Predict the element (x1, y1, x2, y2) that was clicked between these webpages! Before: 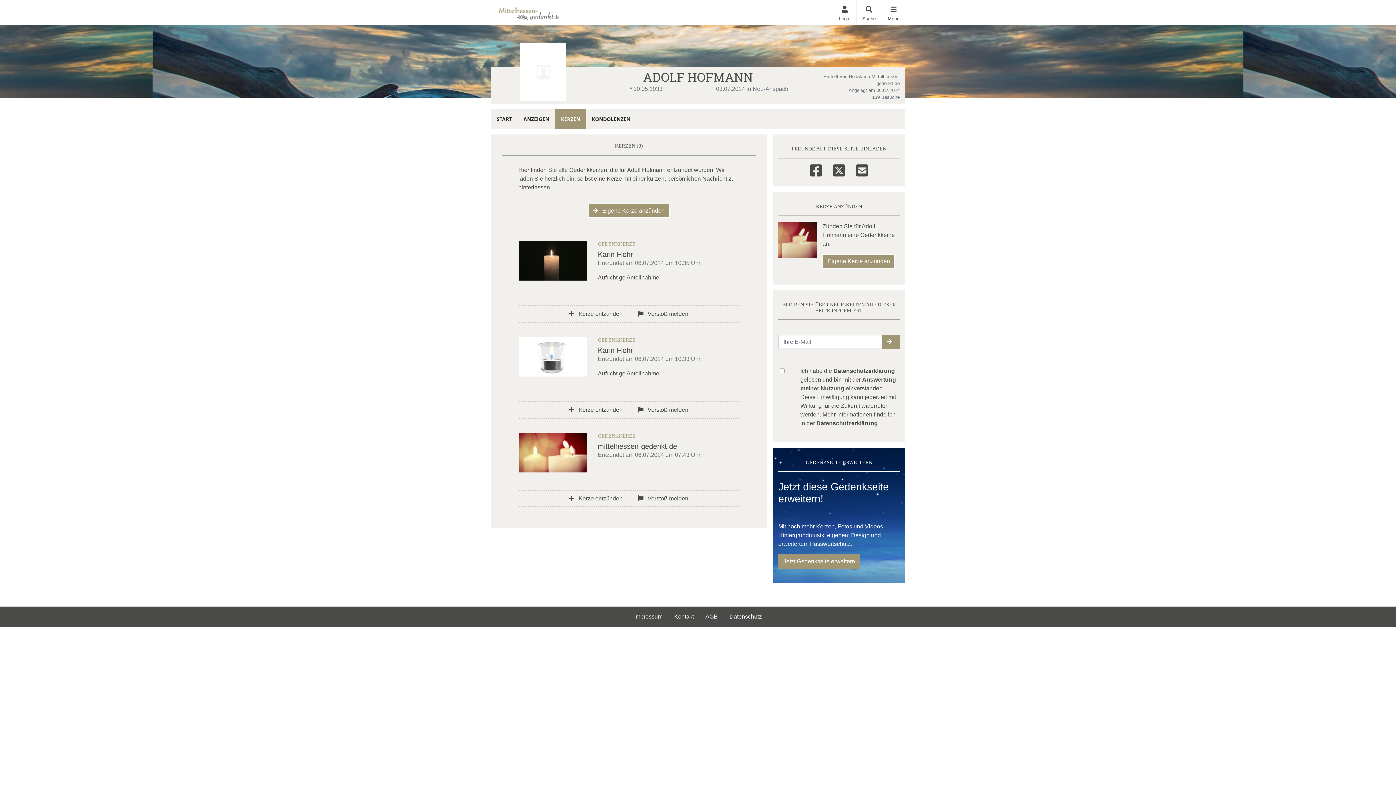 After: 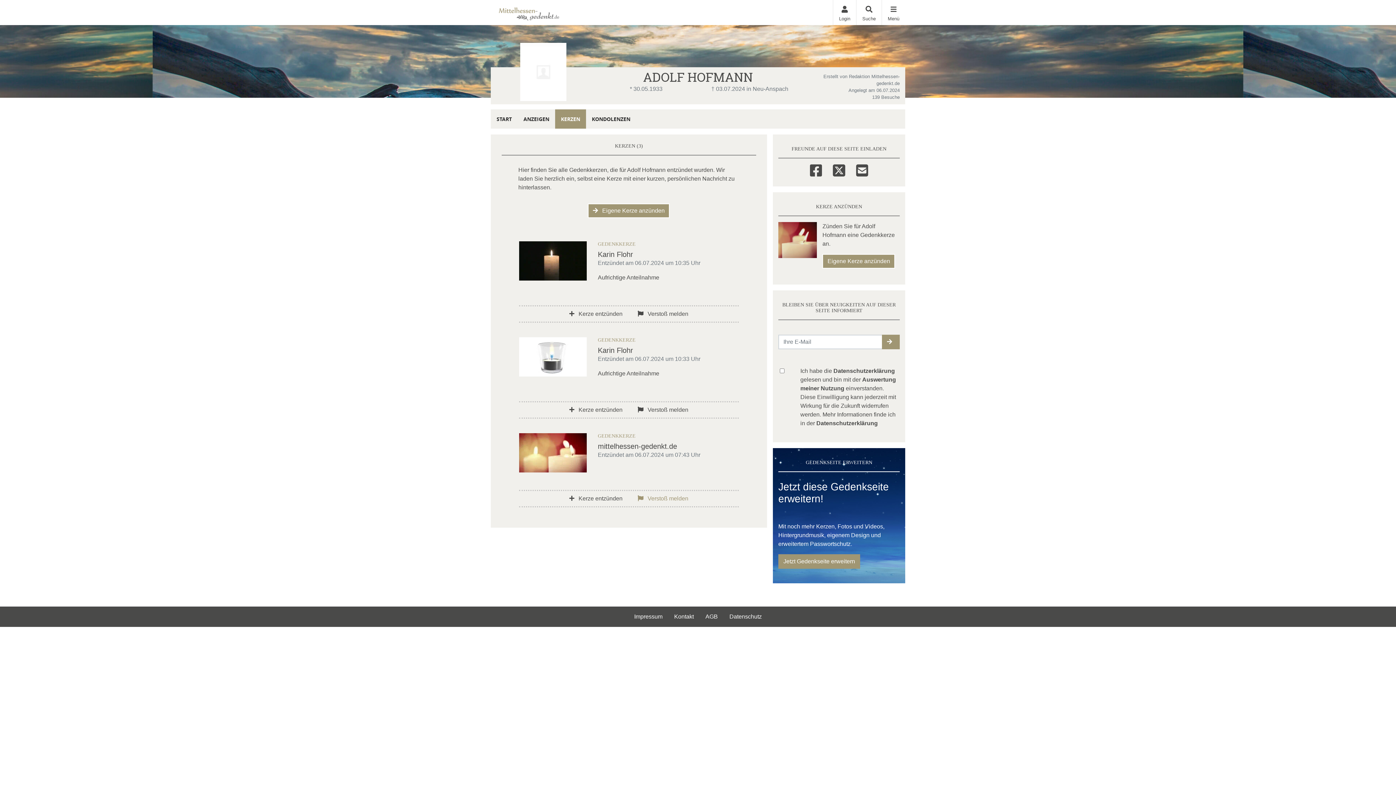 Action: bbox: (635, 494, 690, 503) label:  Verstoß melden